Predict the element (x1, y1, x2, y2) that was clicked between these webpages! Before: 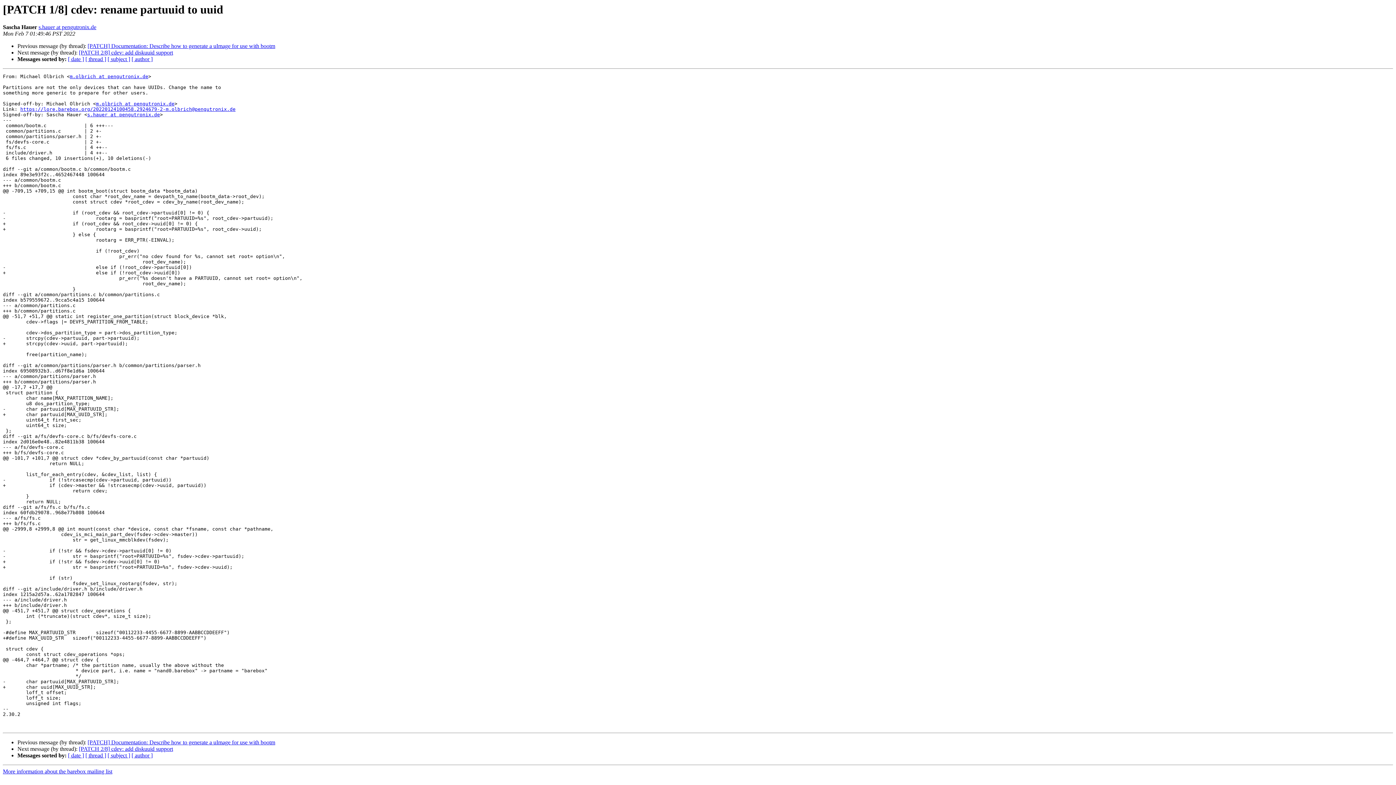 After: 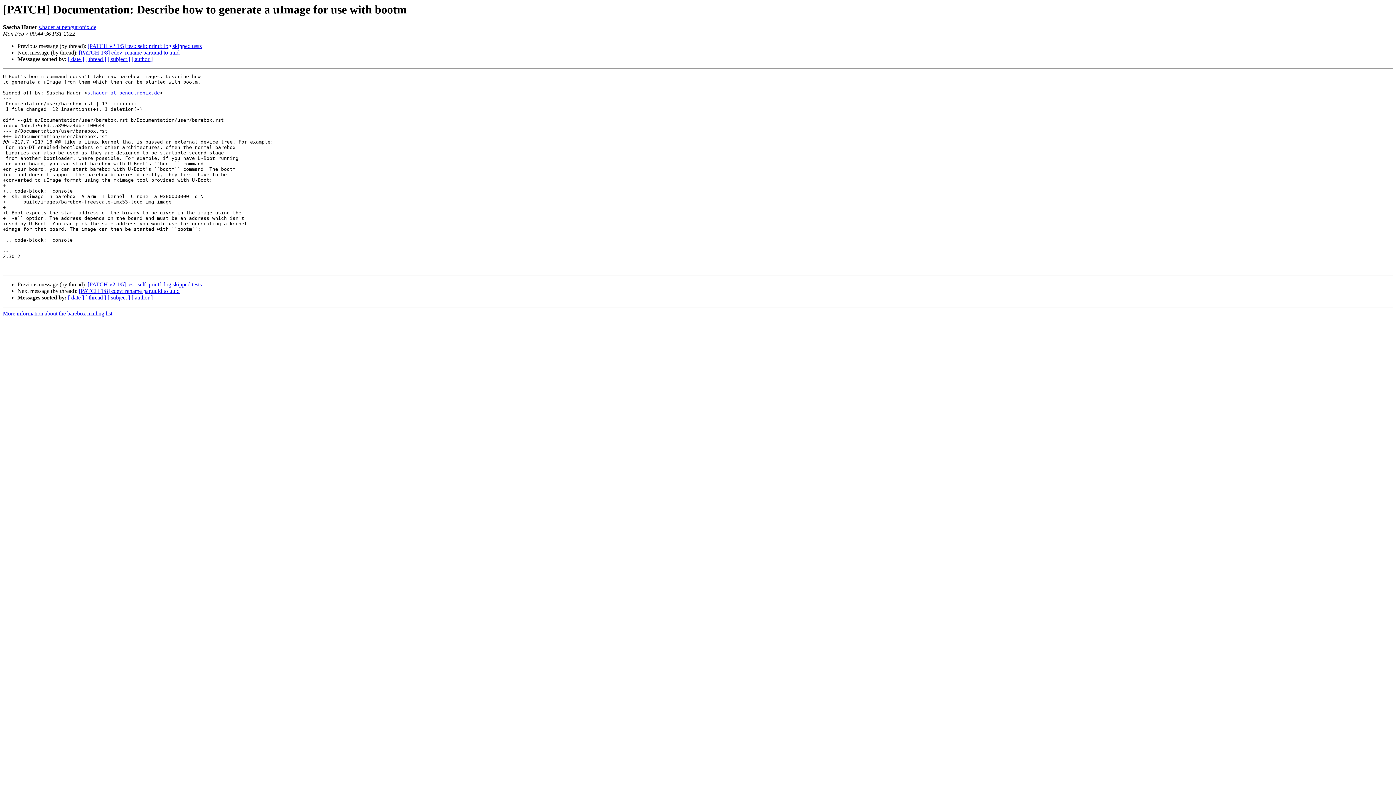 Action: label: [PATCH] Documentation: Describe how to generate a uImage for use with bootm bbox: (87, 43, 275, 49)